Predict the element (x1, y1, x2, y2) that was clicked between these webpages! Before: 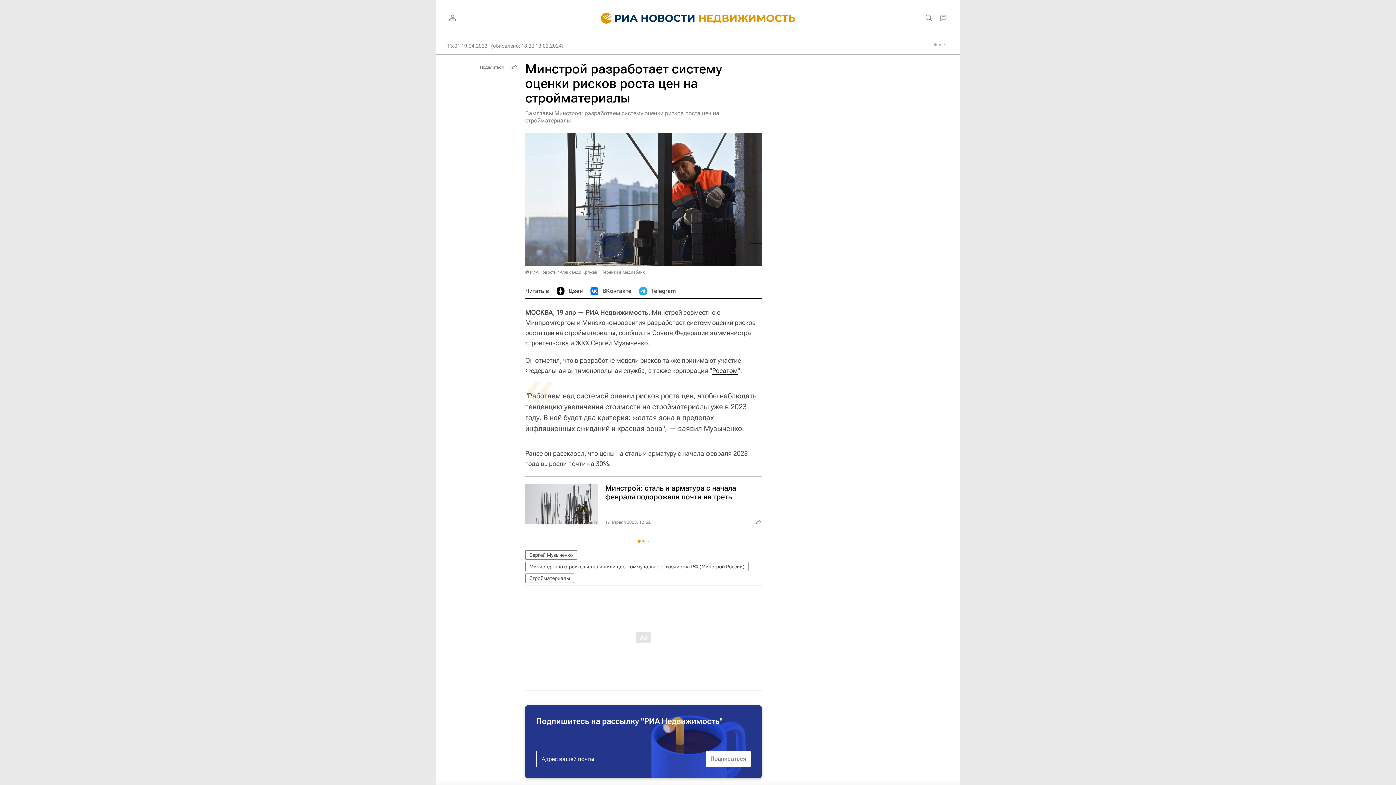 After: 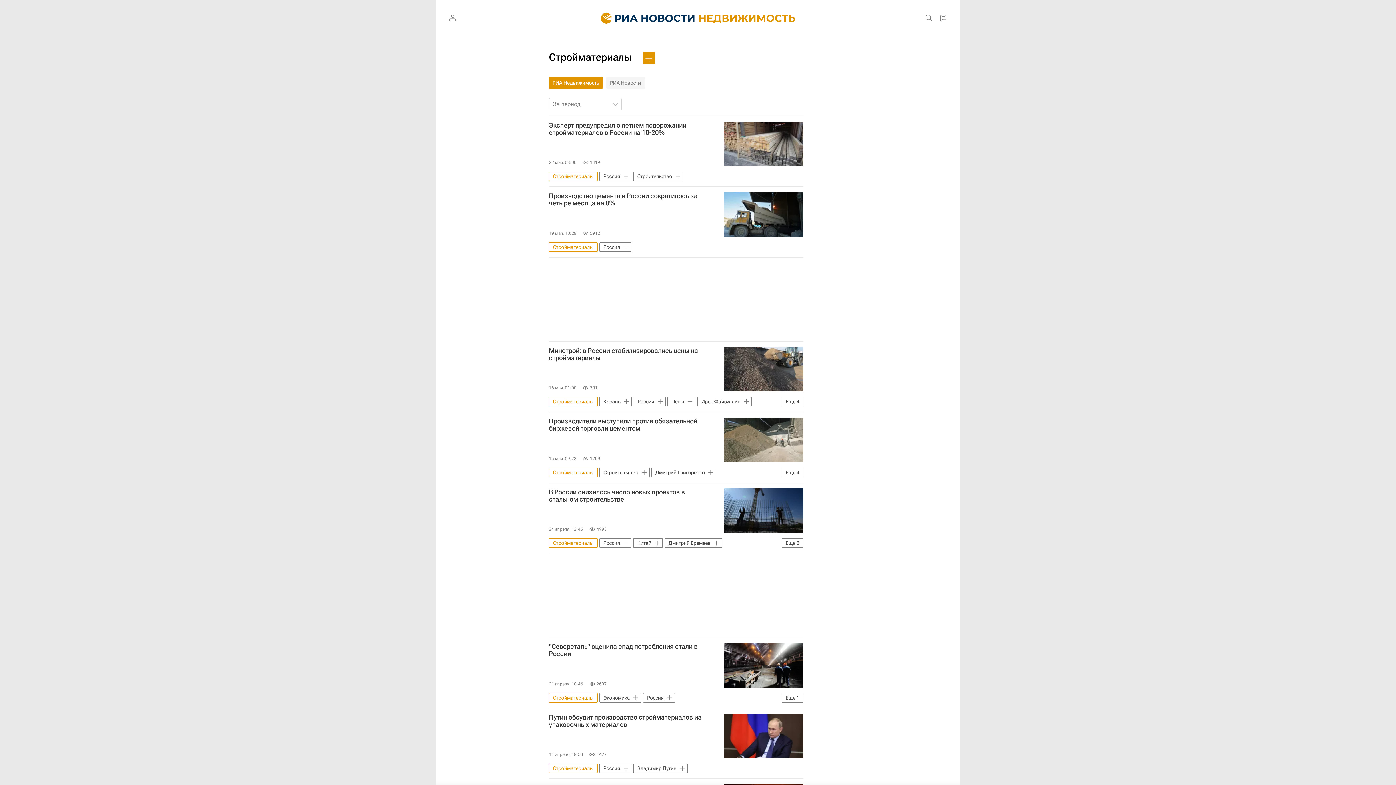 Action: bbox: (525, 573, 574, 583) label: Стройматериалы